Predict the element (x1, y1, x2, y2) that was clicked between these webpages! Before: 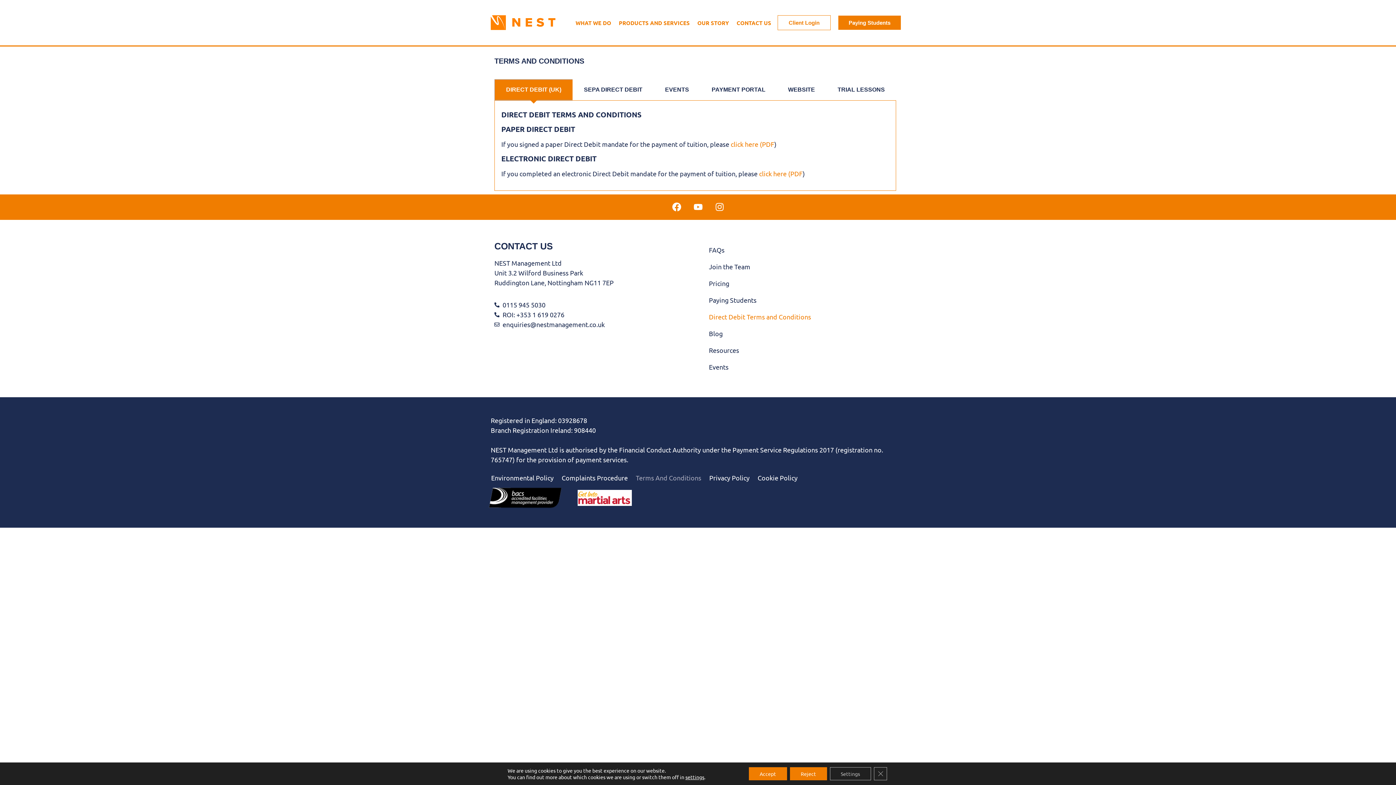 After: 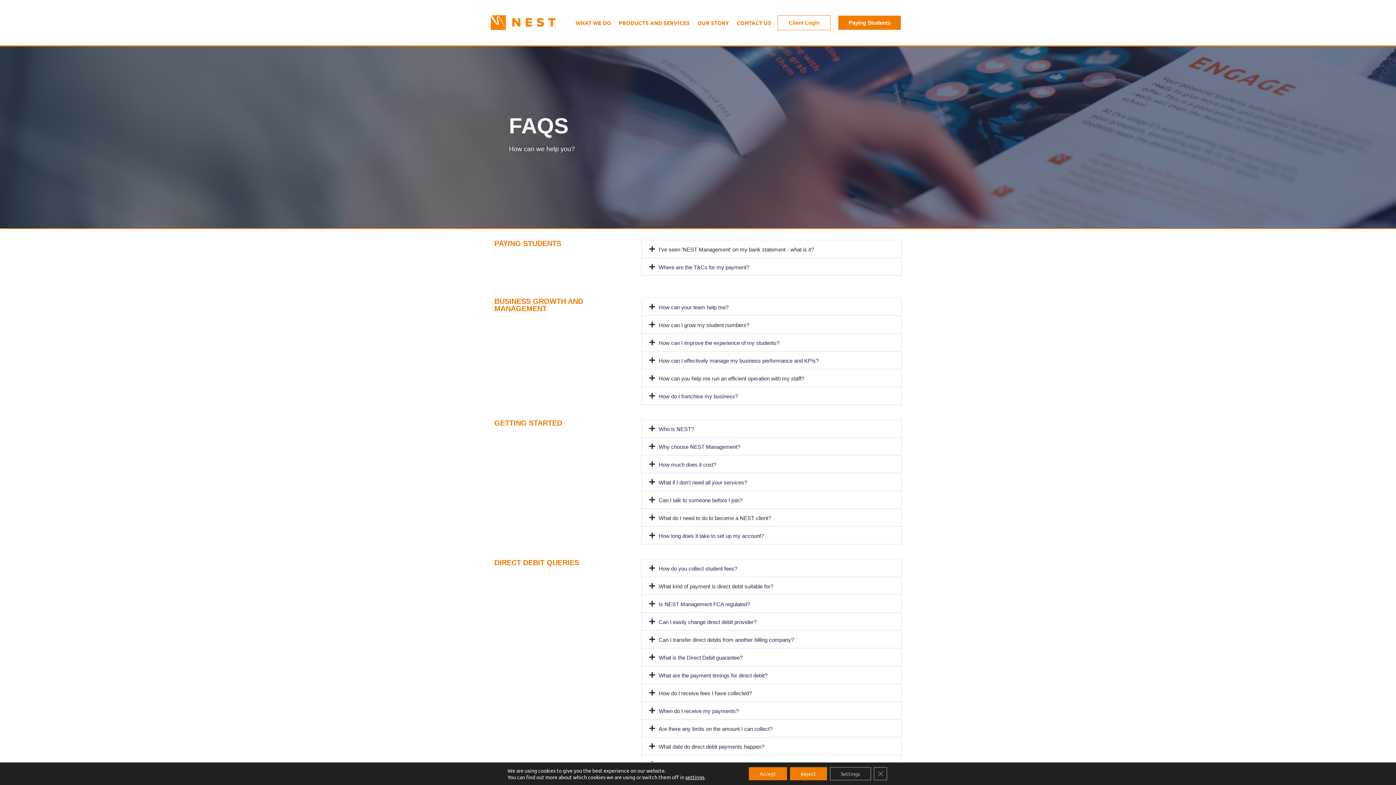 Action: bbox: (701, 241, 901, 258) label: FAQs